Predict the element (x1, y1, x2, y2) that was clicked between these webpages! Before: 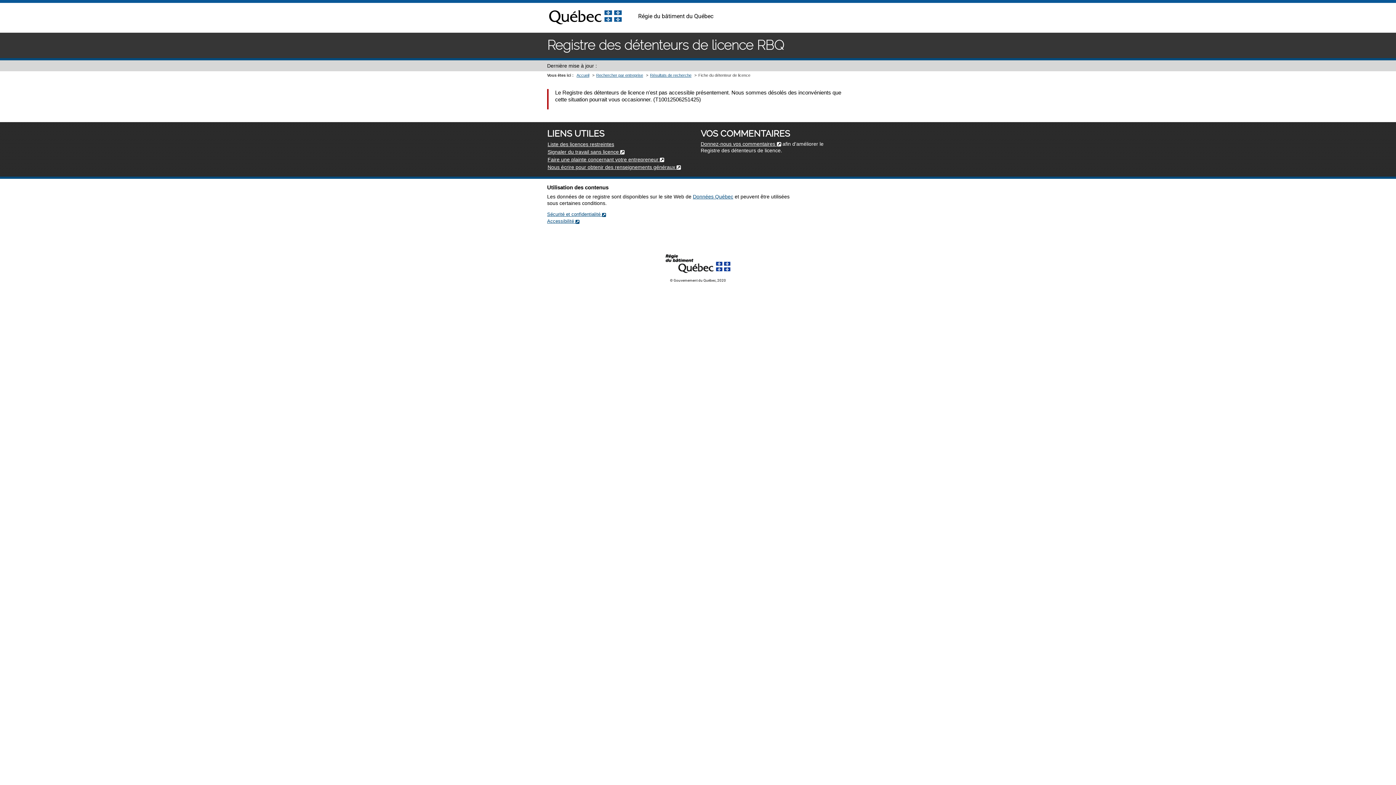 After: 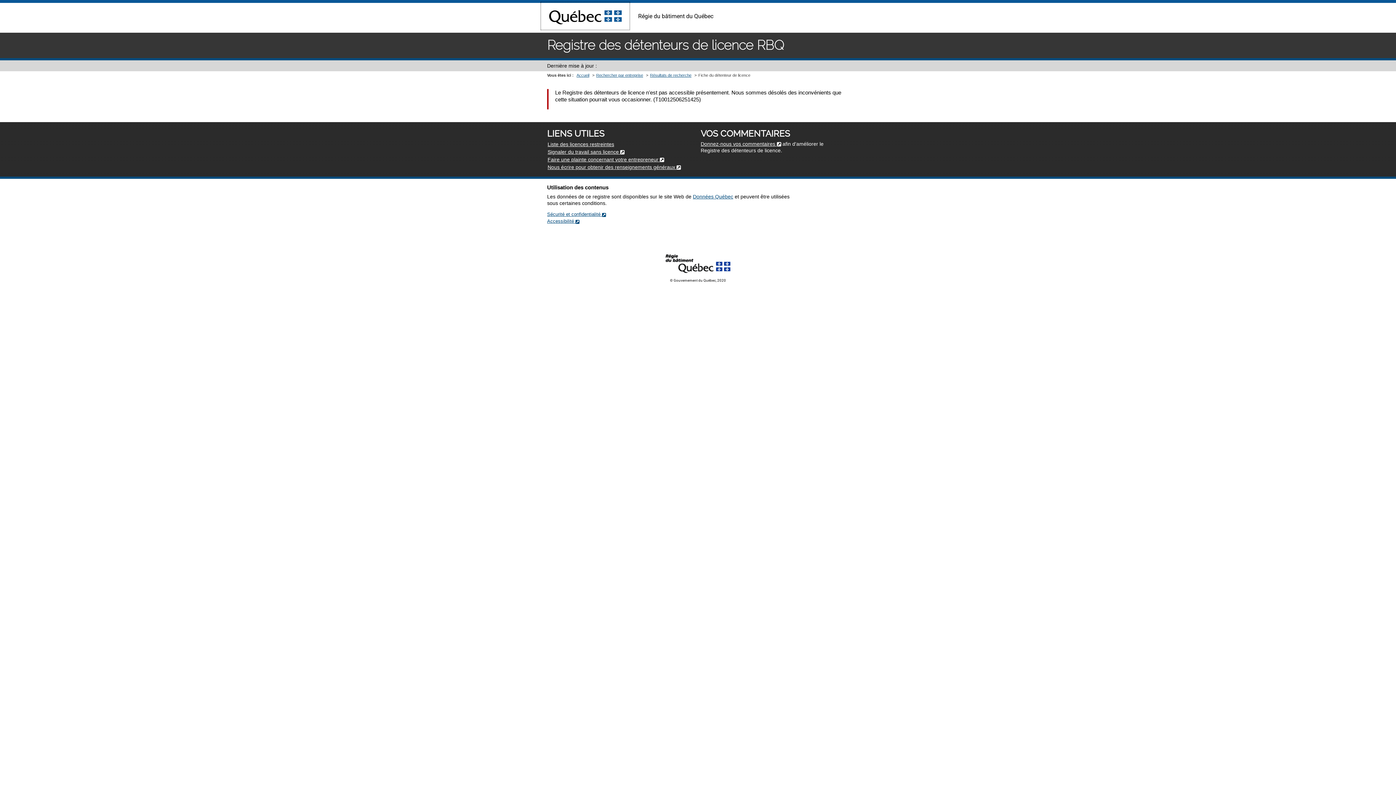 Action: bbox: (541, 2, 628, 29)